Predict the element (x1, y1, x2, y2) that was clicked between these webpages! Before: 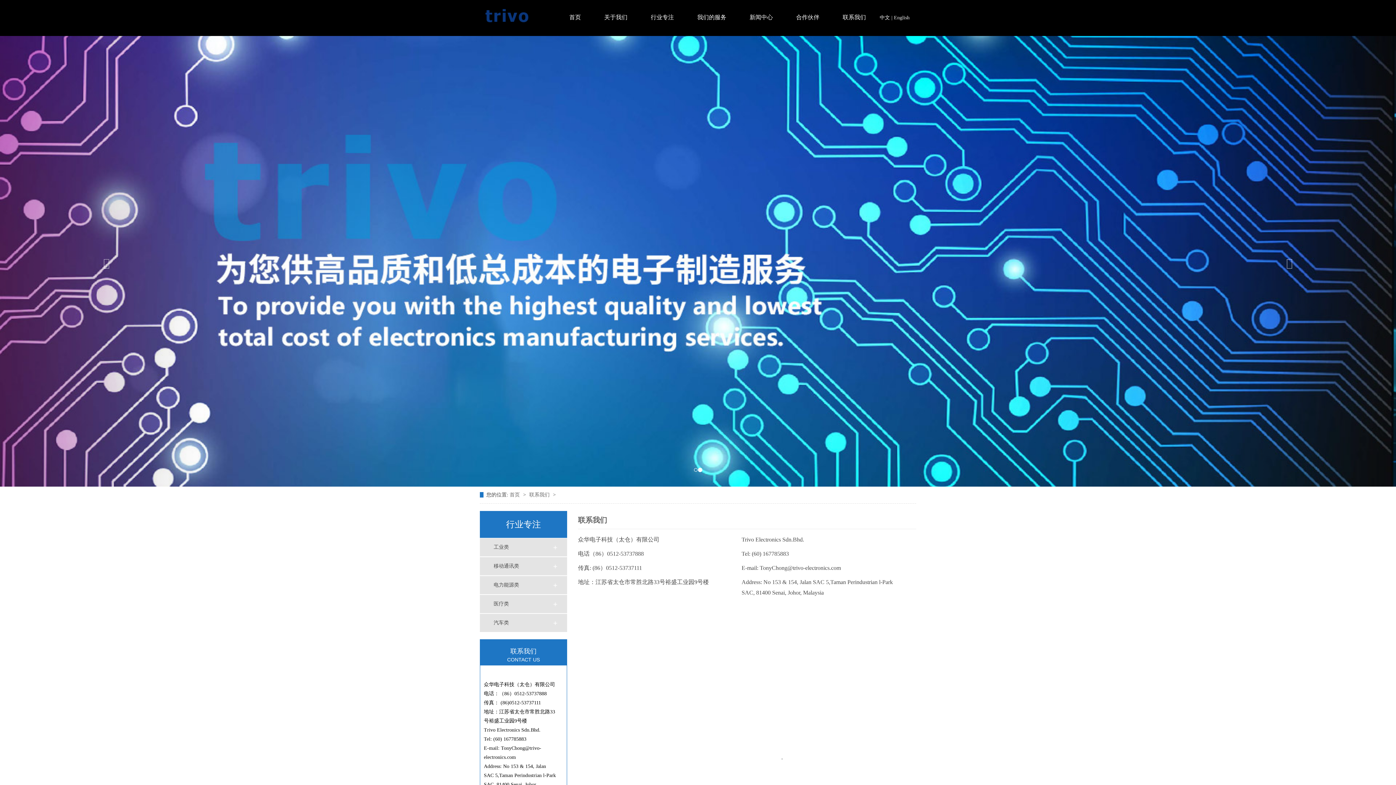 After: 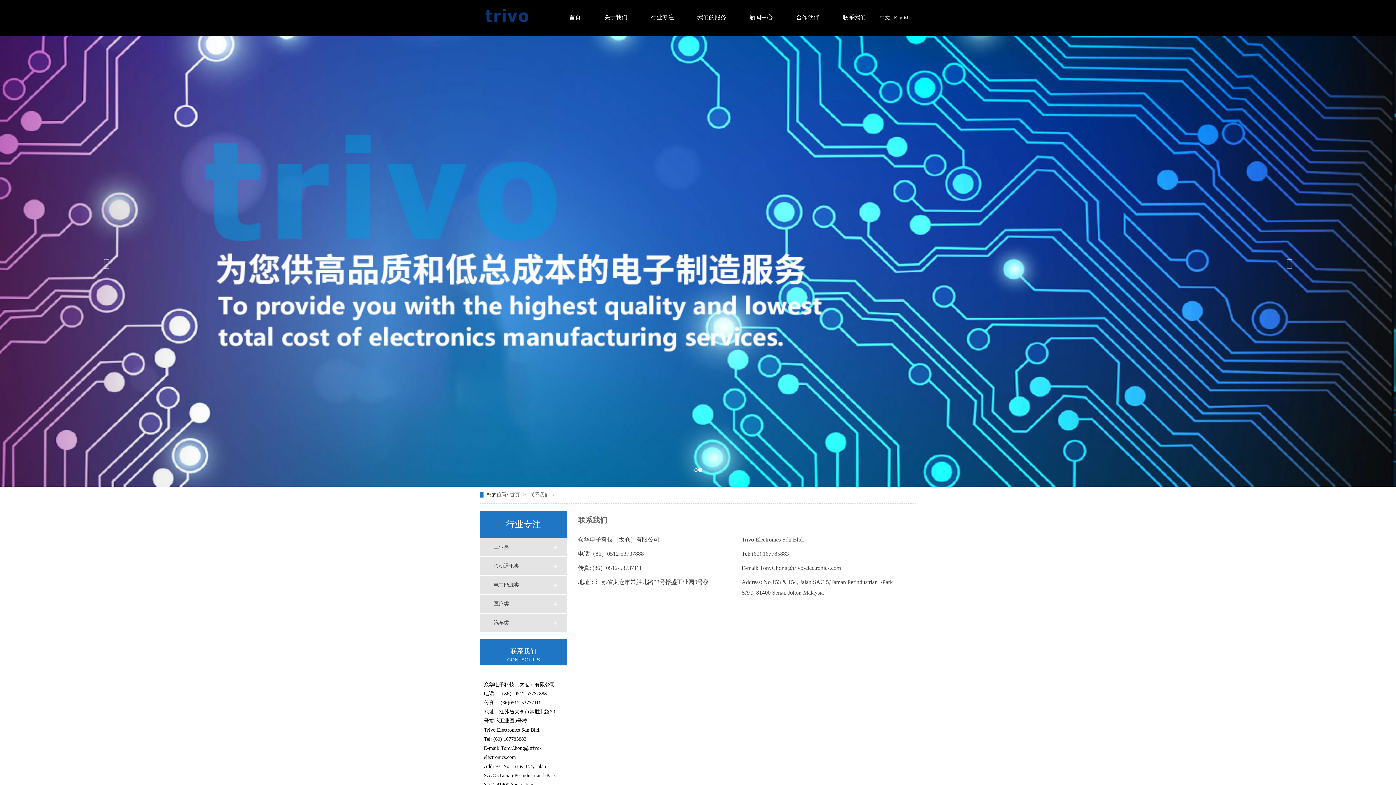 Action: label: 中文 bbox: (880, 14, 890, 20)